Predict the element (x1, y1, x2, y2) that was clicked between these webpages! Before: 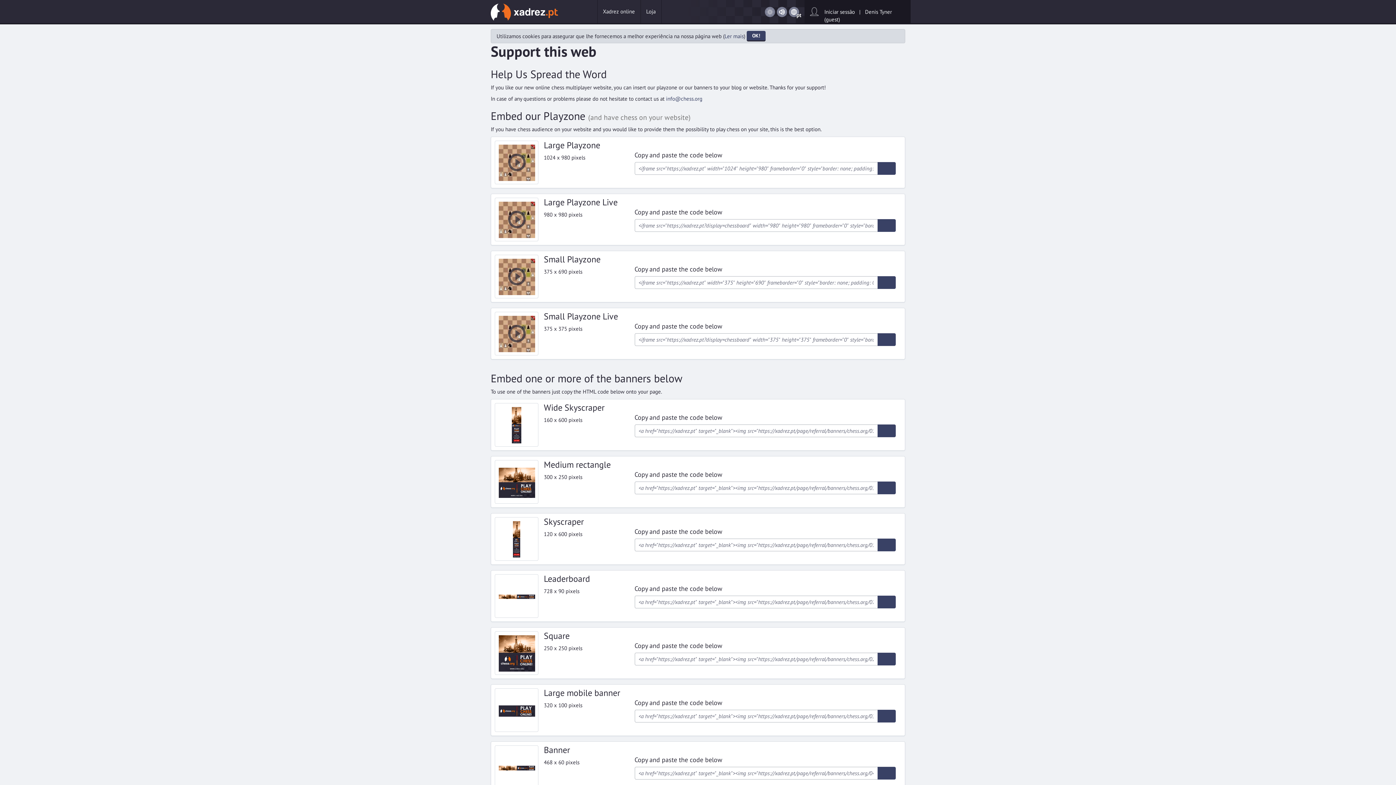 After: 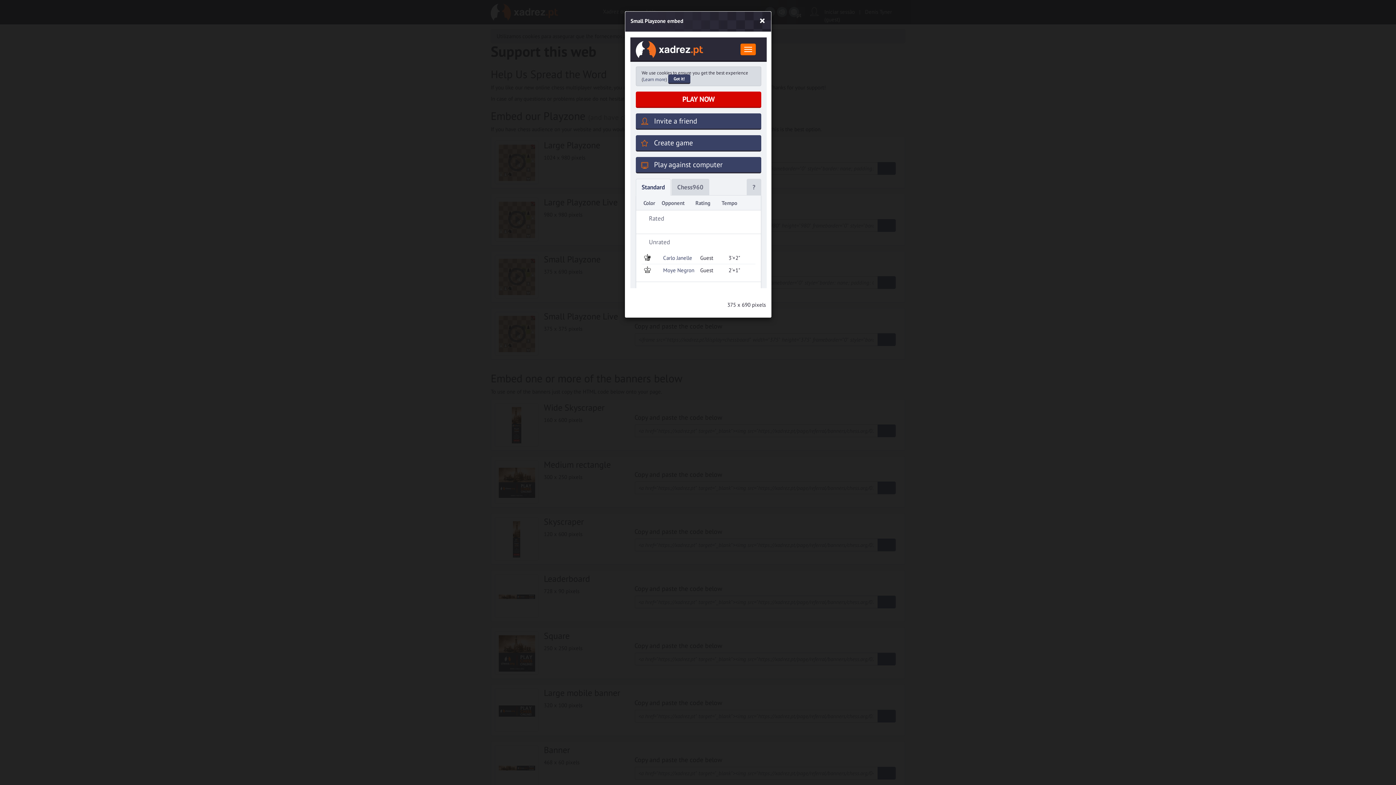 Action: bbox: (494, 254, 538, 298) label:  